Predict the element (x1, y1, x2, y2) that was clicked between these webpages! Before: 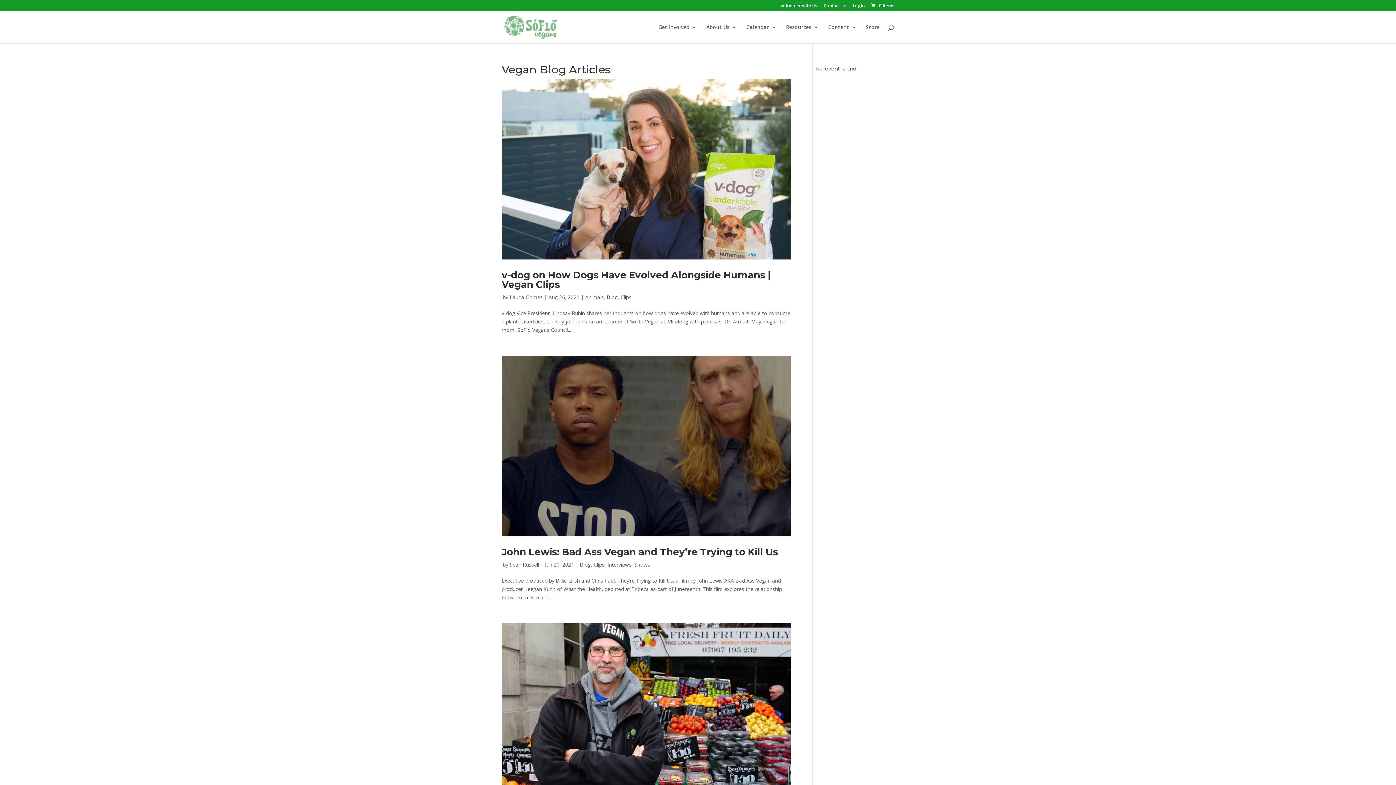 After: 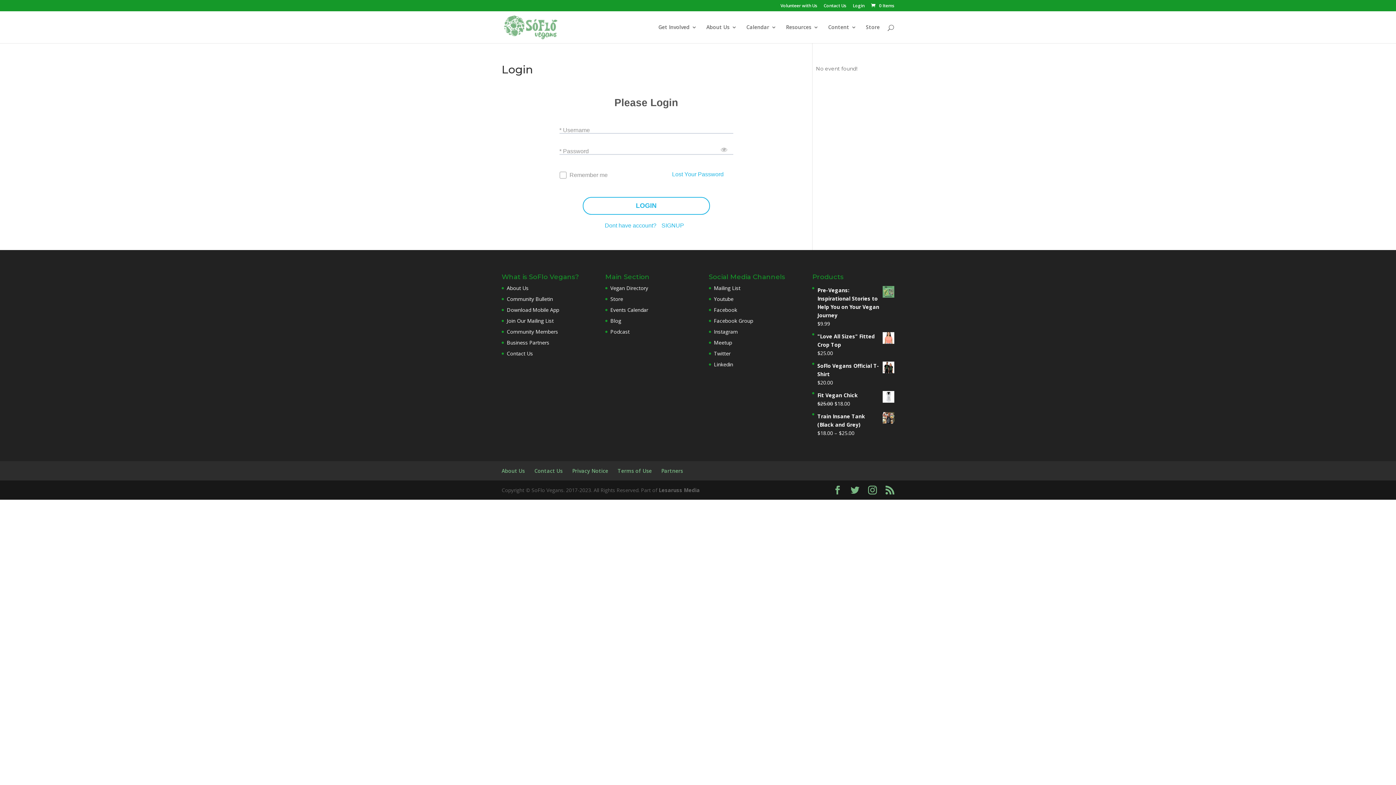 Action: bbox: (853, 3, 864, 11) label: Login